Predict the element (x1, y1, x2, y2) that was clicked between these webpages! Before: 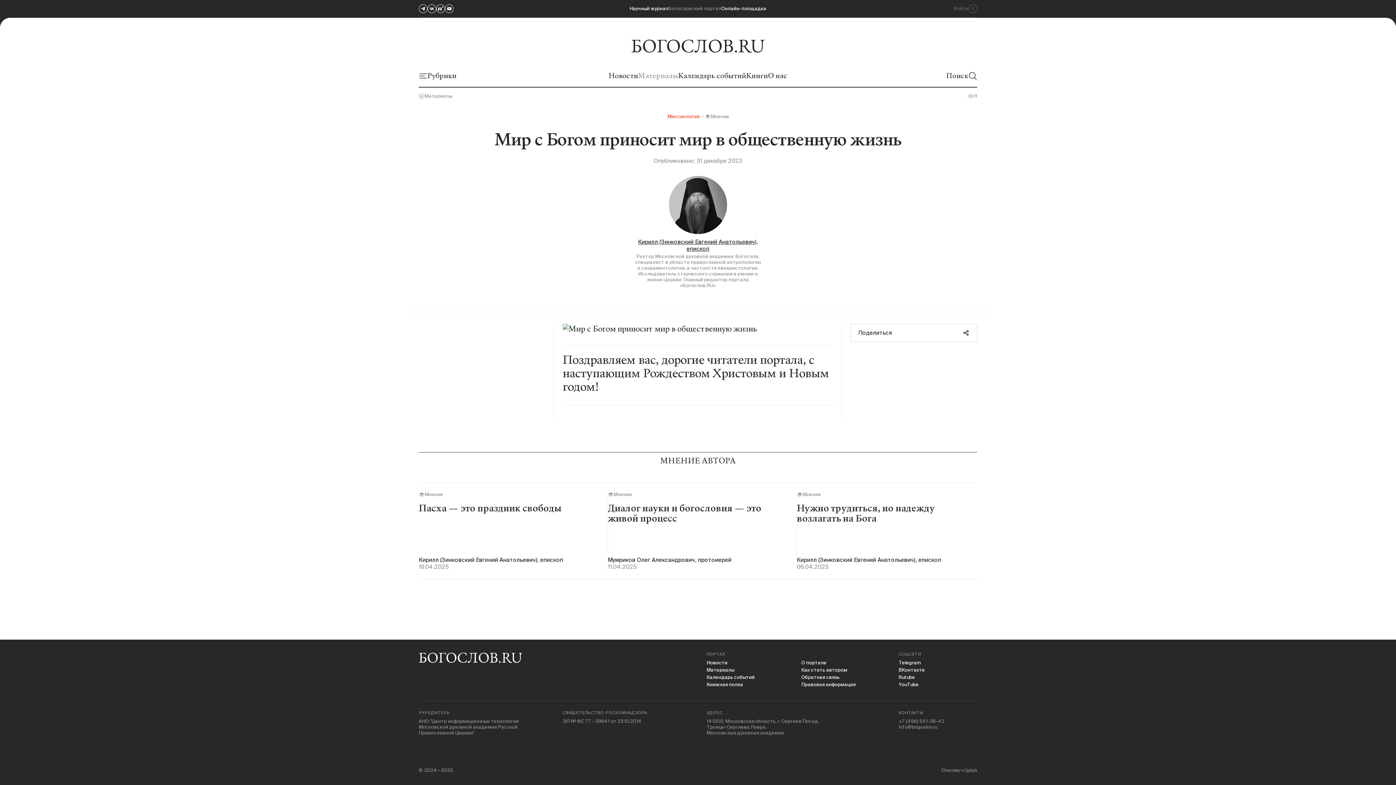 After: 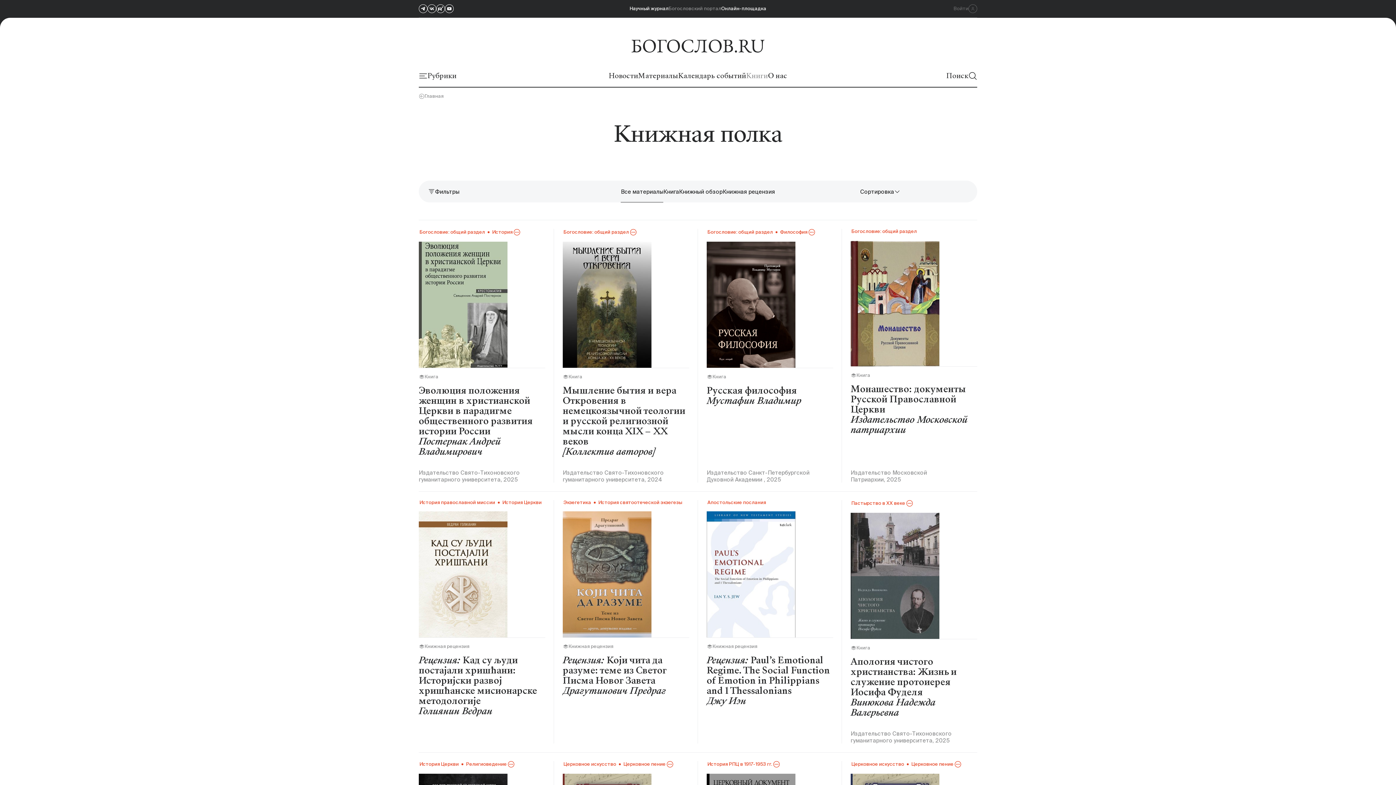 Action: bbox: (746, 64, 768, 87) label: Книги